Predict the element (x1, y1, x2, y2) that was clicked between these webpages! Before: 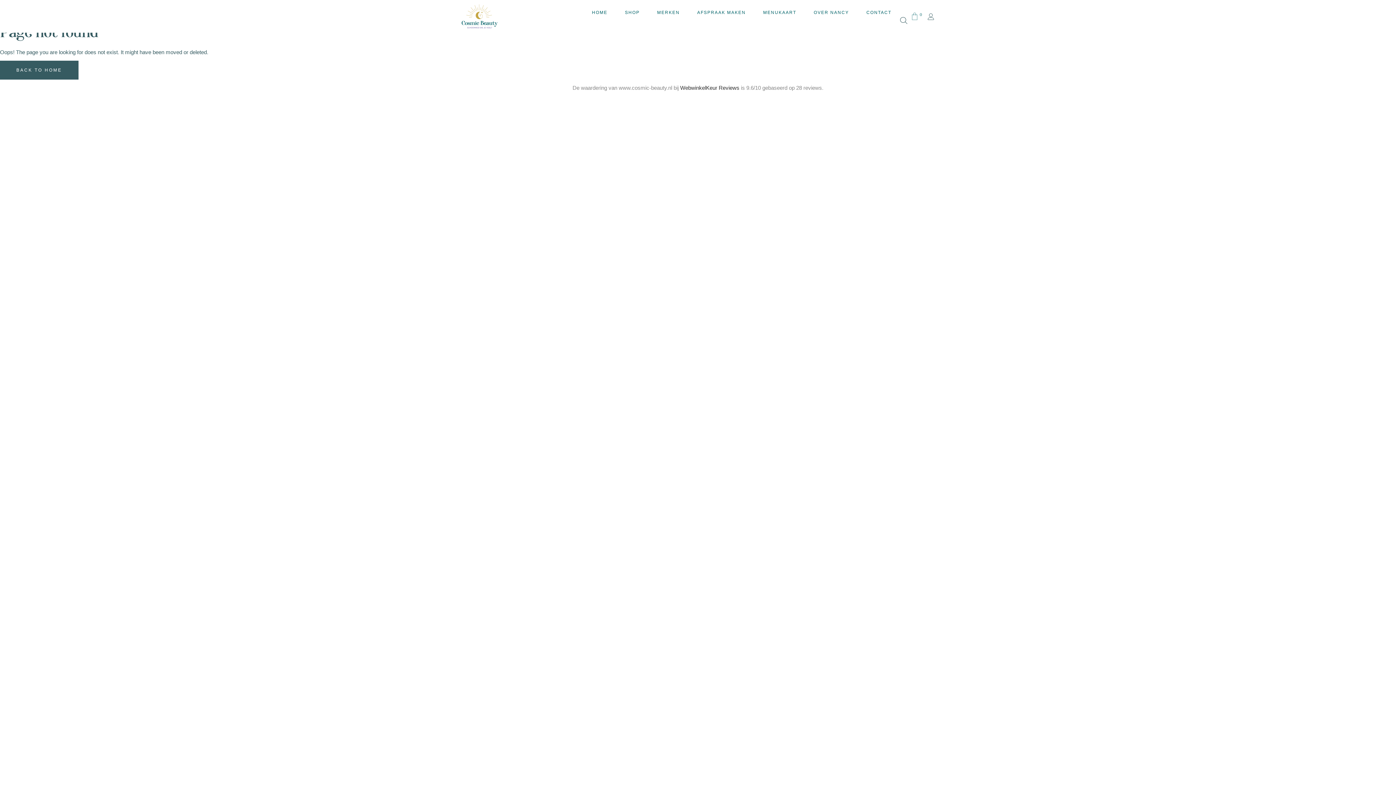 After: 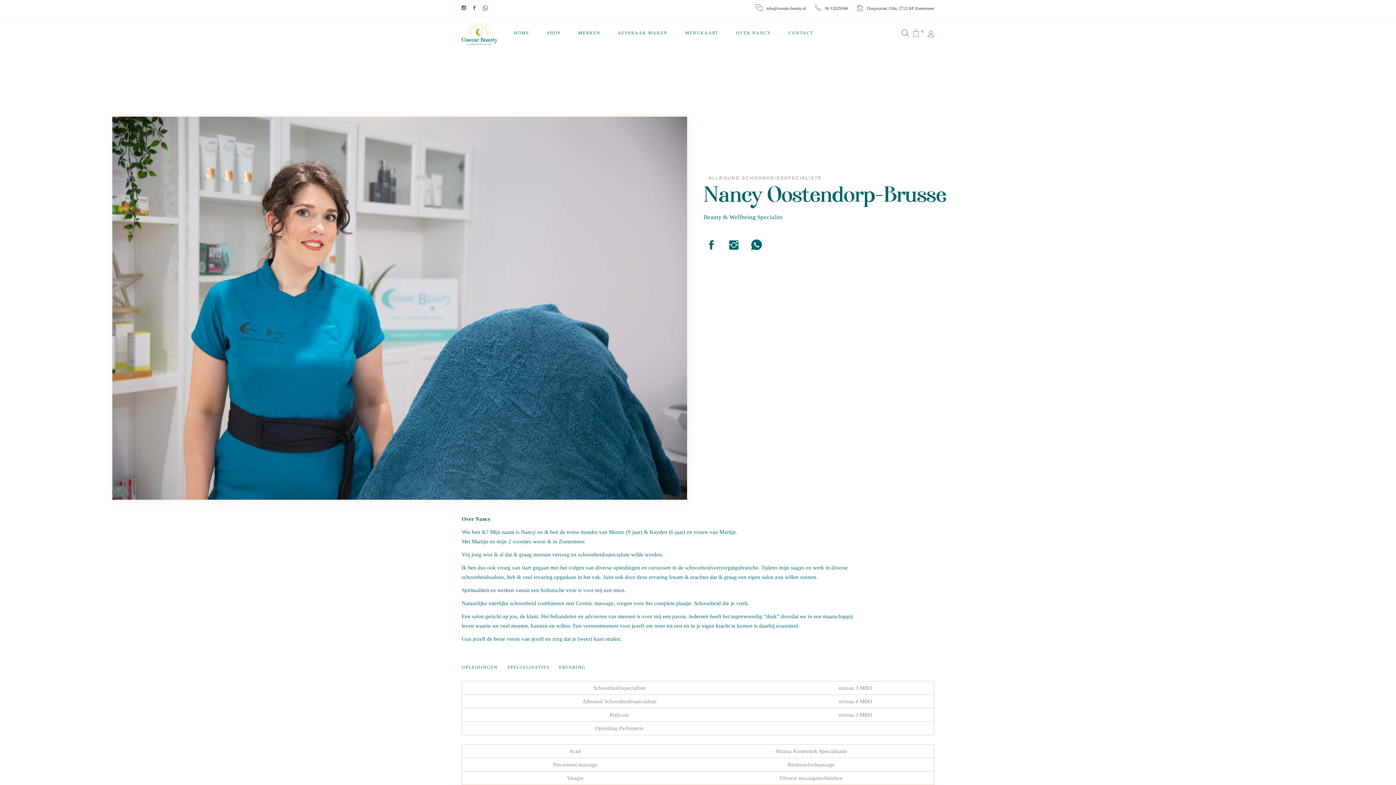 Action: bbox: (805, 12, 857, 21) label: OVER NANCY